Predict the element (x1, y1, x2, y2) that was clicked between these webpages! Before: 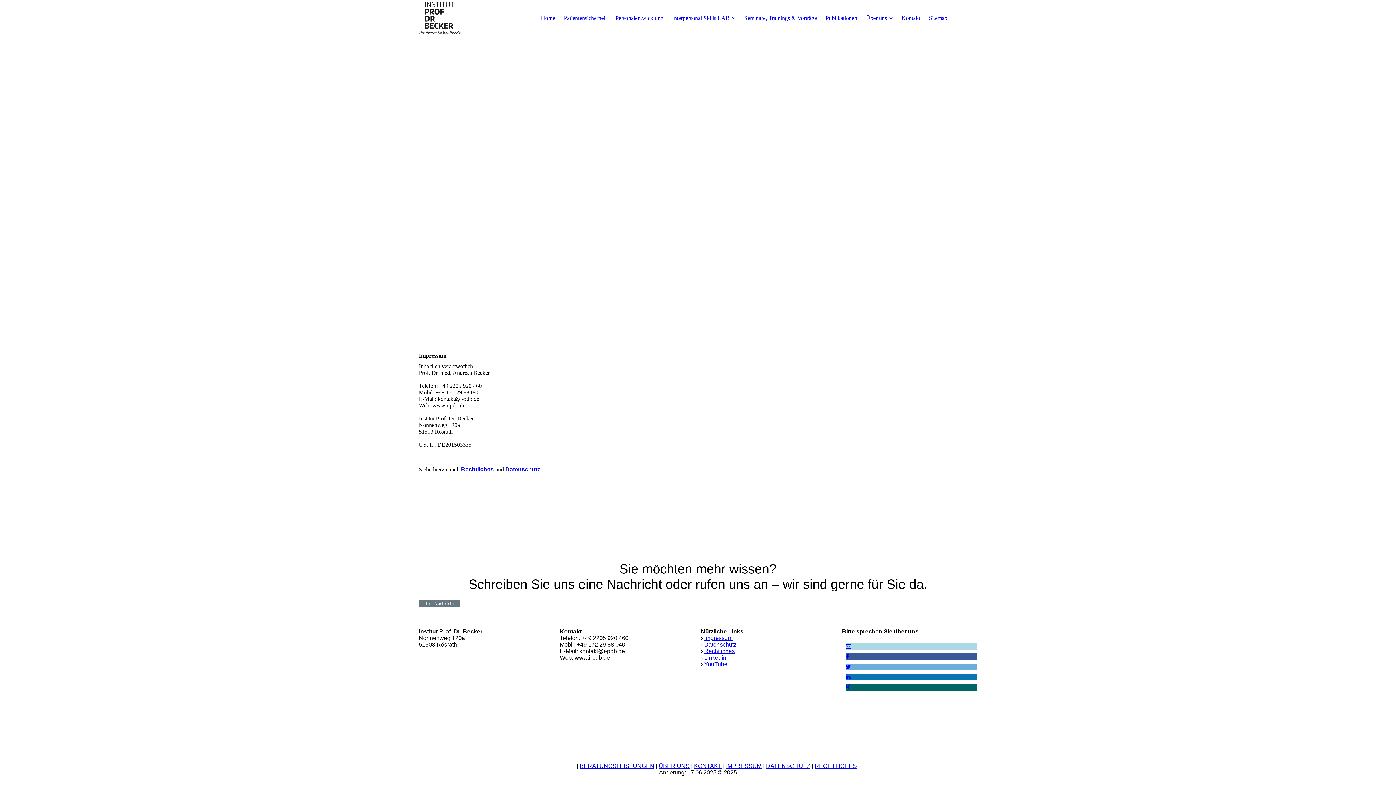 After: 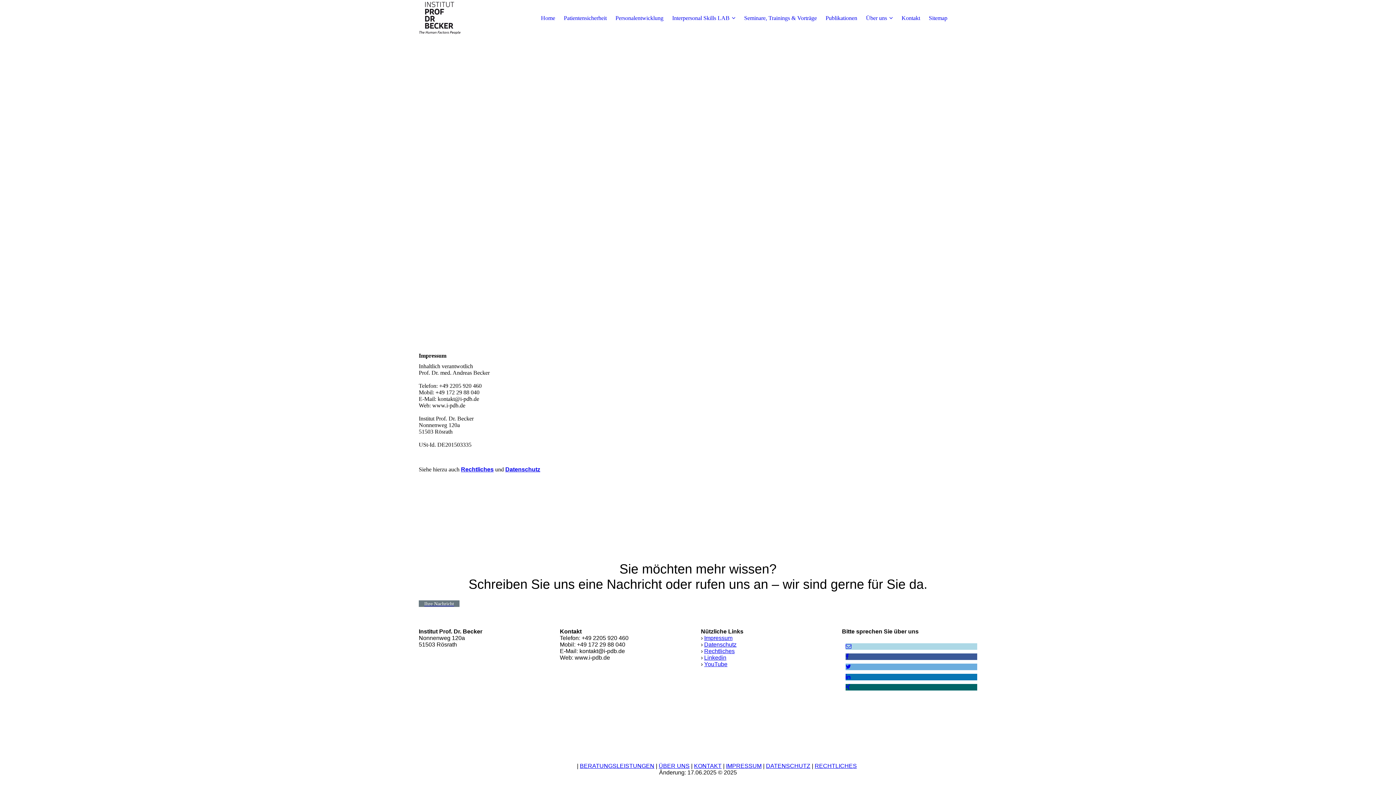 Action: bbox: (845, 684, 850, 690)